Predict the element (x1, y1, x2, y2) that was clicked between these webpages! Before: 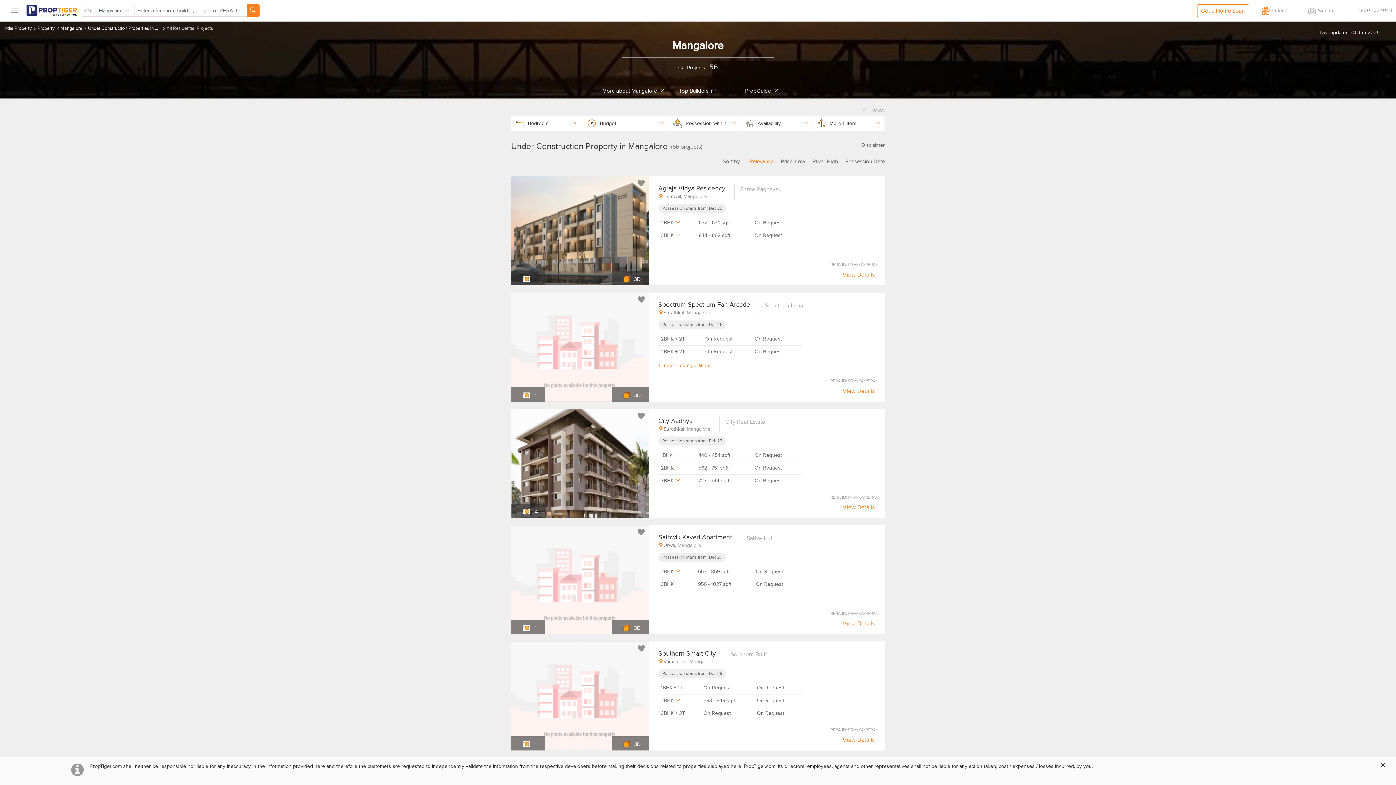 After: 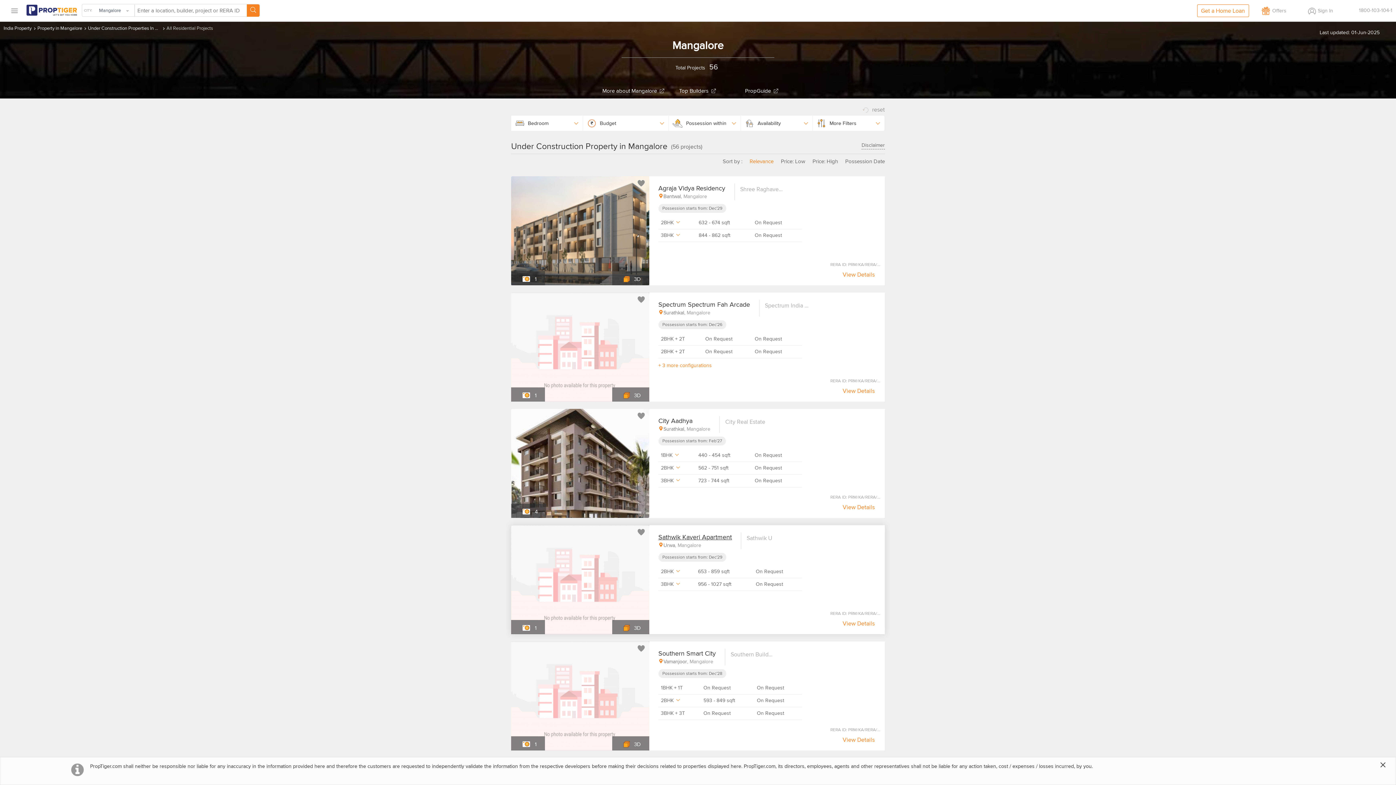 Action: label: Sathwik Kaveri Apartment bbox: (658, 533, 732, 542)